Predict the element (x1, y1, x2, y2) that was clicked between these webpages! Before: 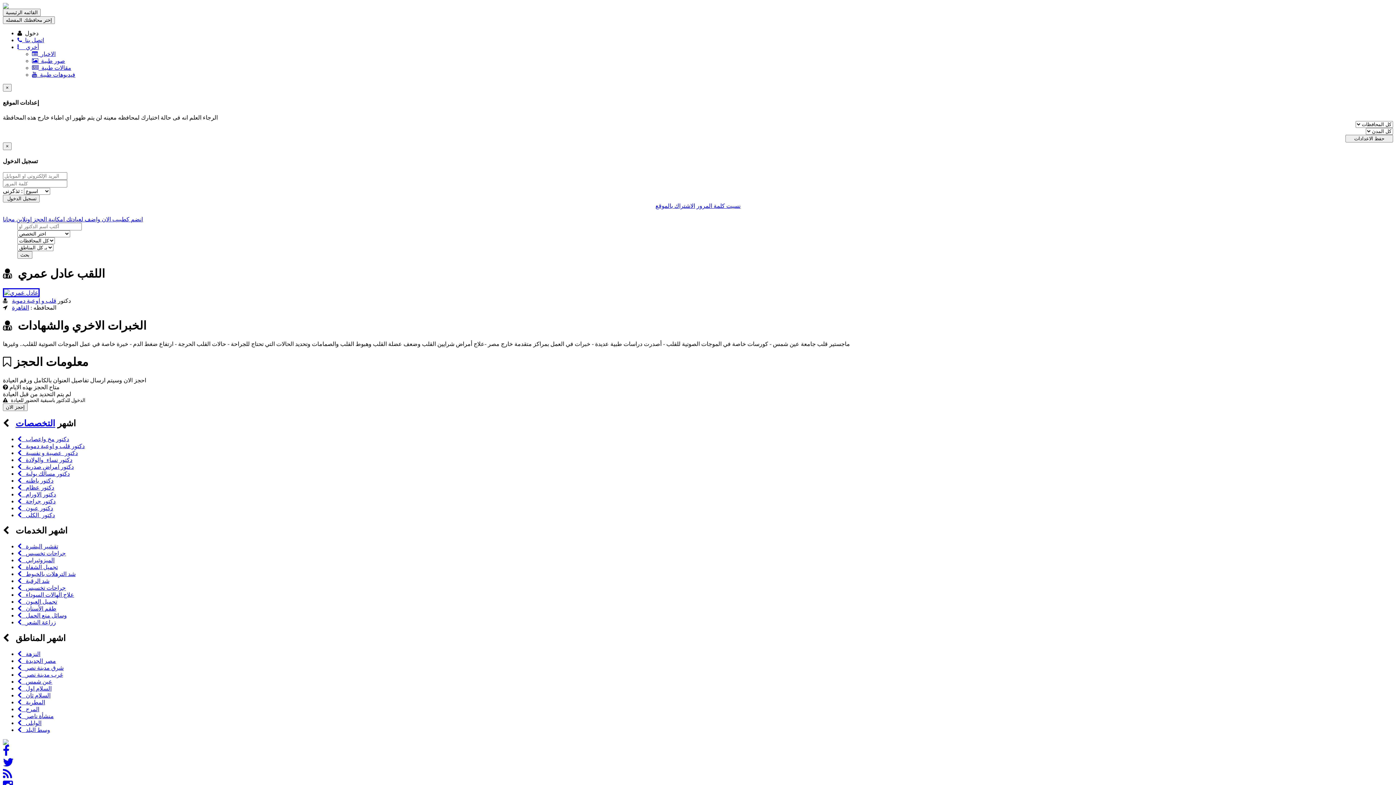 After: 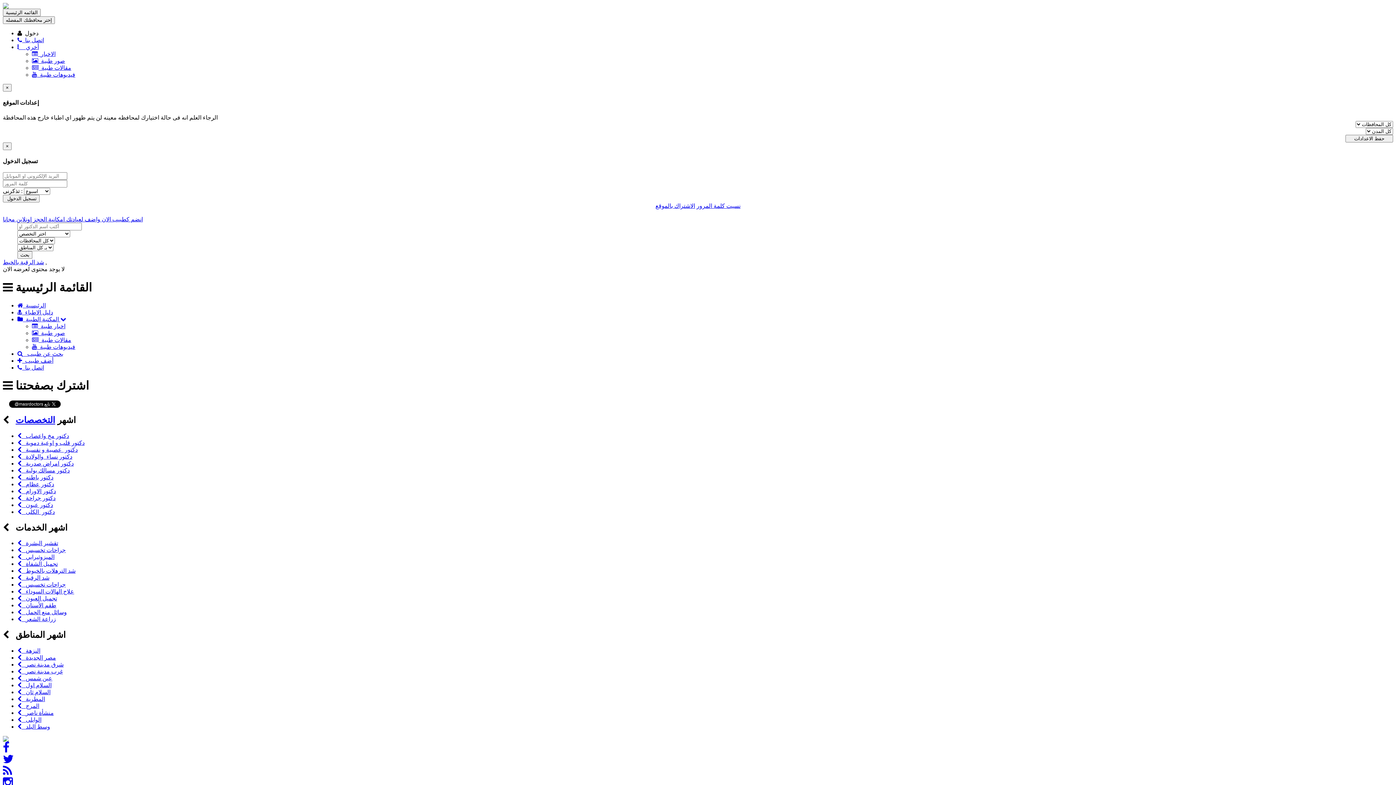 Action: bbox: (17, 578, 49, 584) label:    شد الرقبة